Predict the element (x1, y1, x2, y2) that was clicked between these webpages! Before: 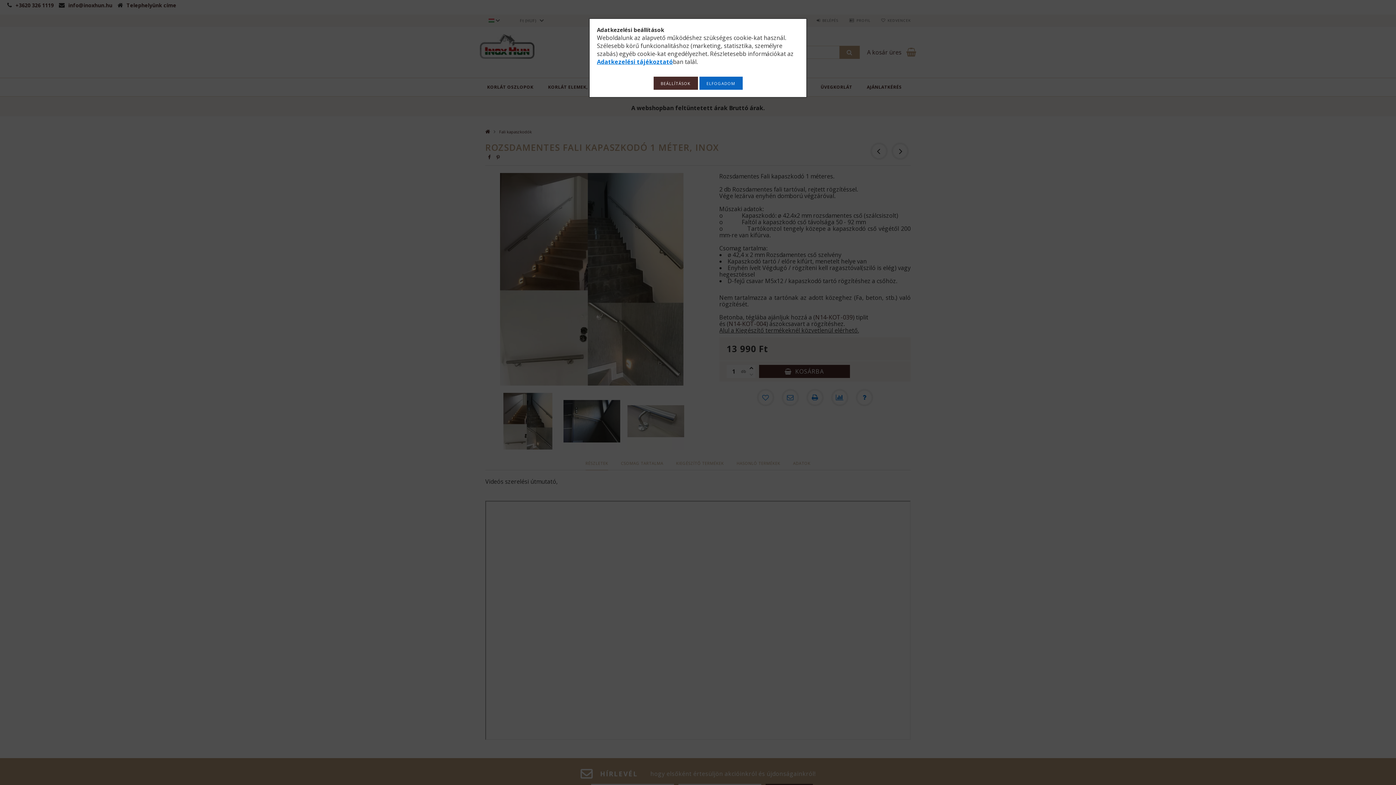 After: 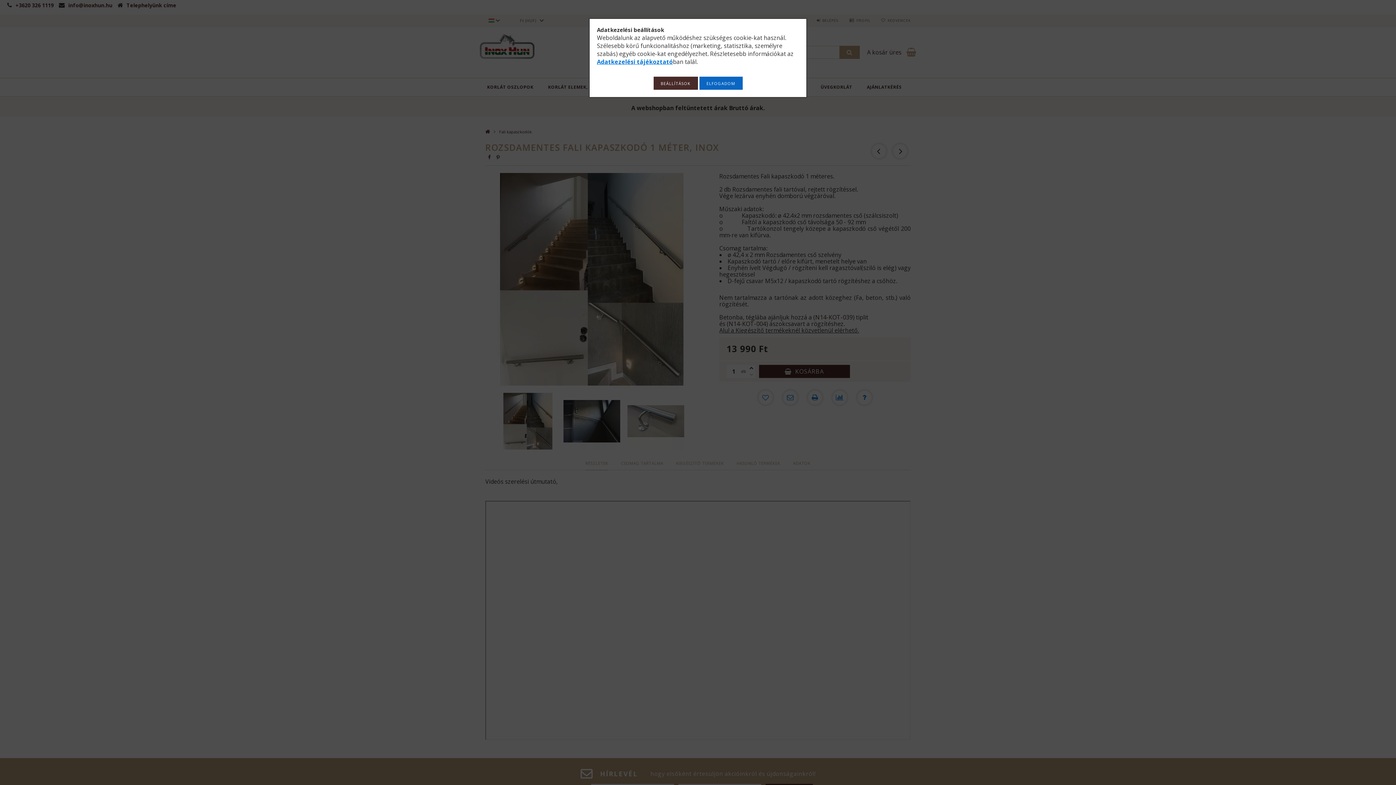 Action: label: Adatkezelési tájékoztató bbox: (597, 57, 673, 65)